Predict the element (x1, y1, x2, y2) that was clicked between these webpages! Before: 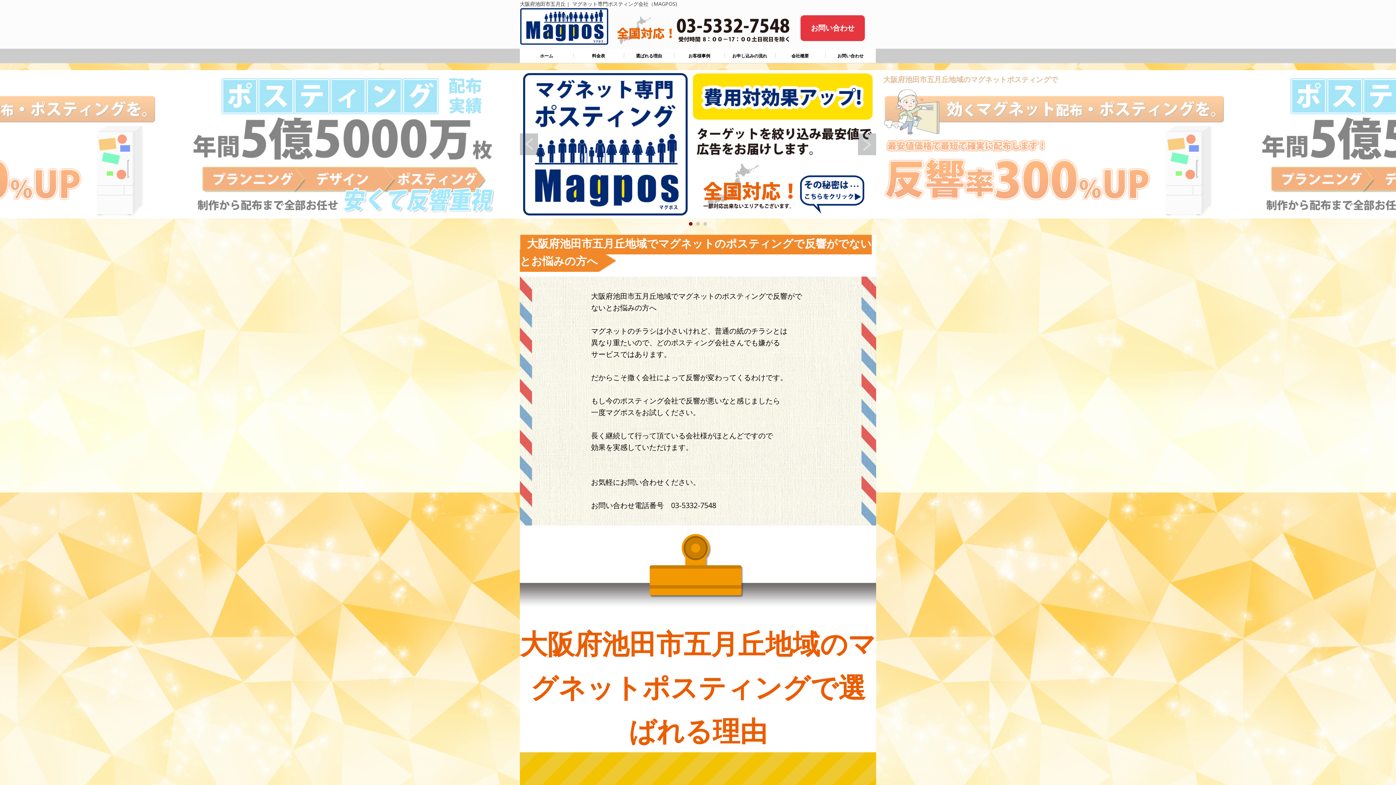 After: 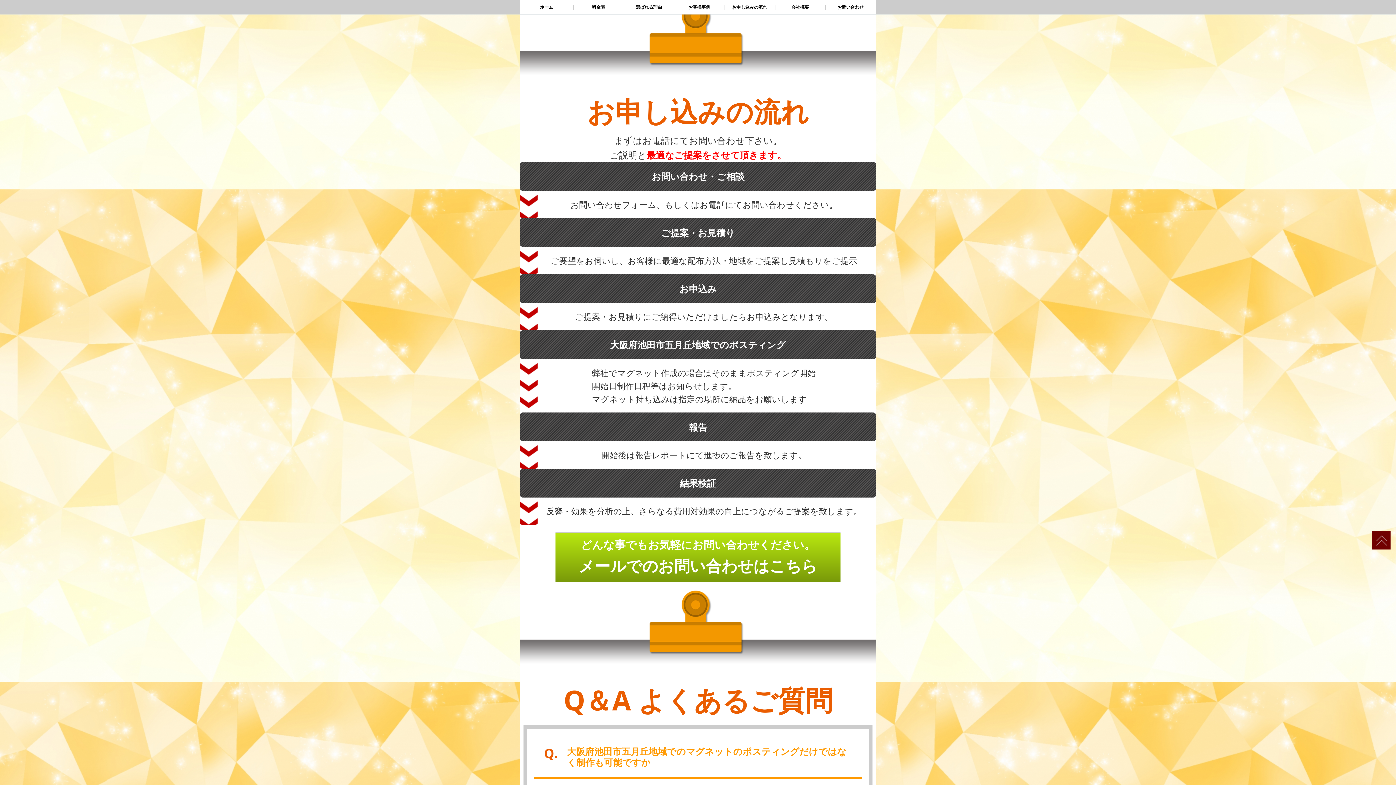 Action: bbox: (724, 48, 775, 62) label: お申し込みの流れ